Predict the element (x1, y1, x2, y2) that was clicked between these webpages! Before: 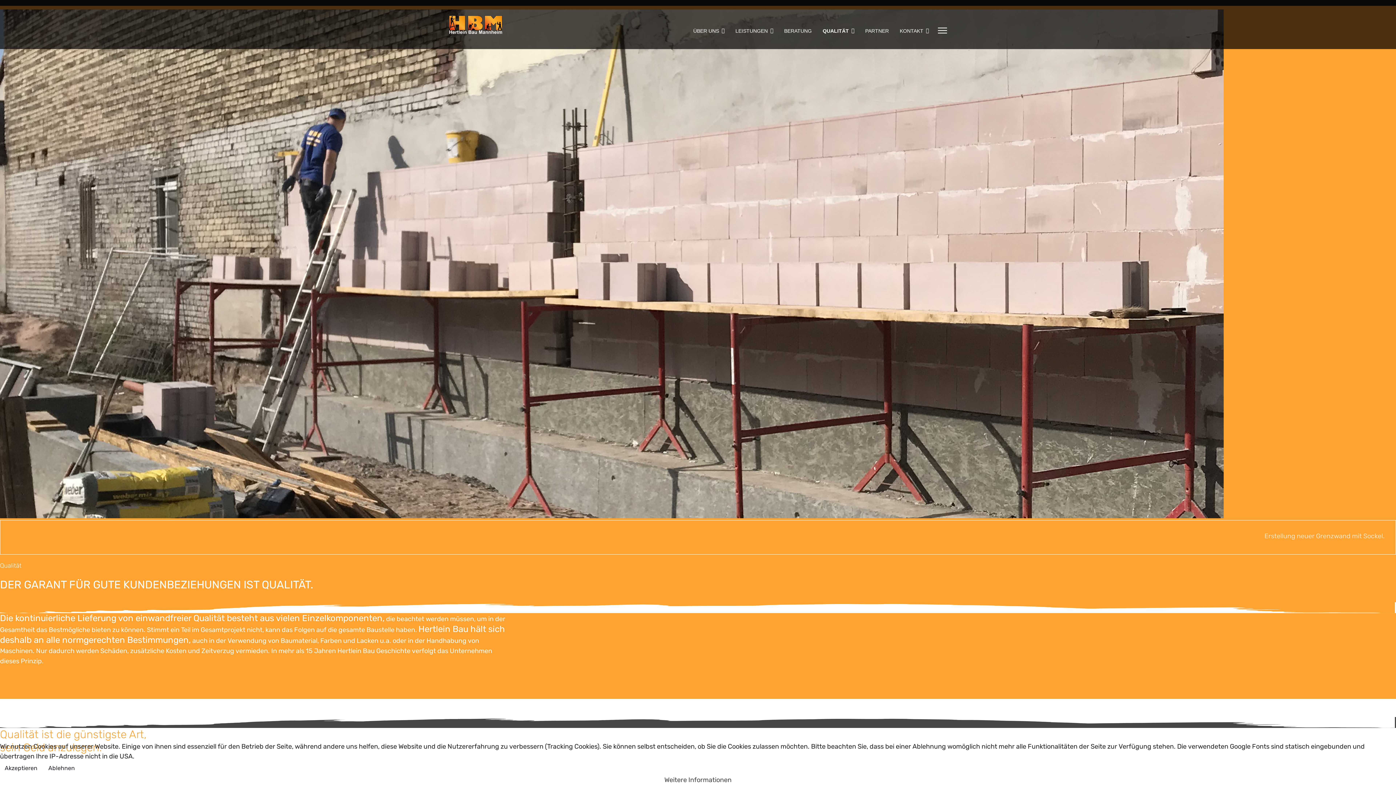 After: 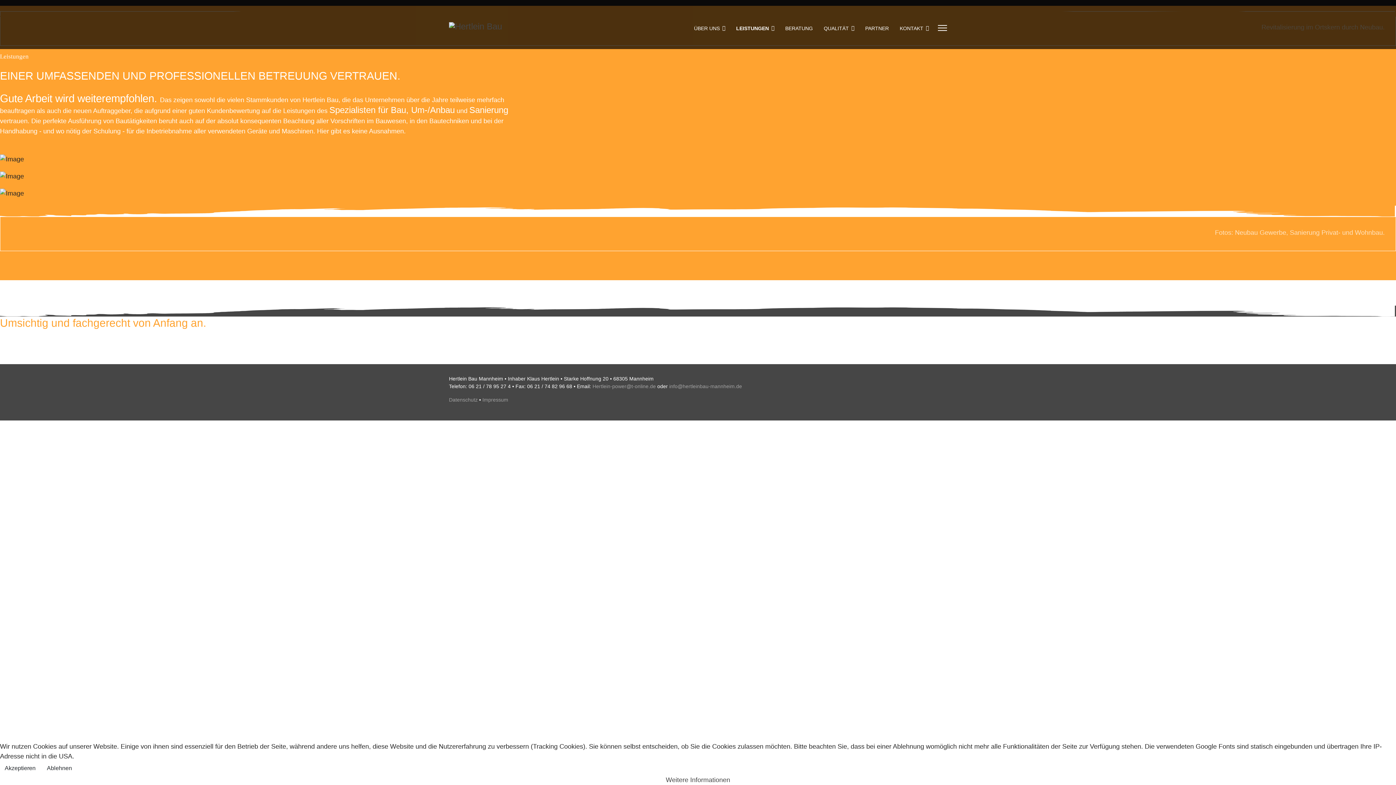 Action: label: LEISTUNGEN bbox: (730, 23, 778, 37)